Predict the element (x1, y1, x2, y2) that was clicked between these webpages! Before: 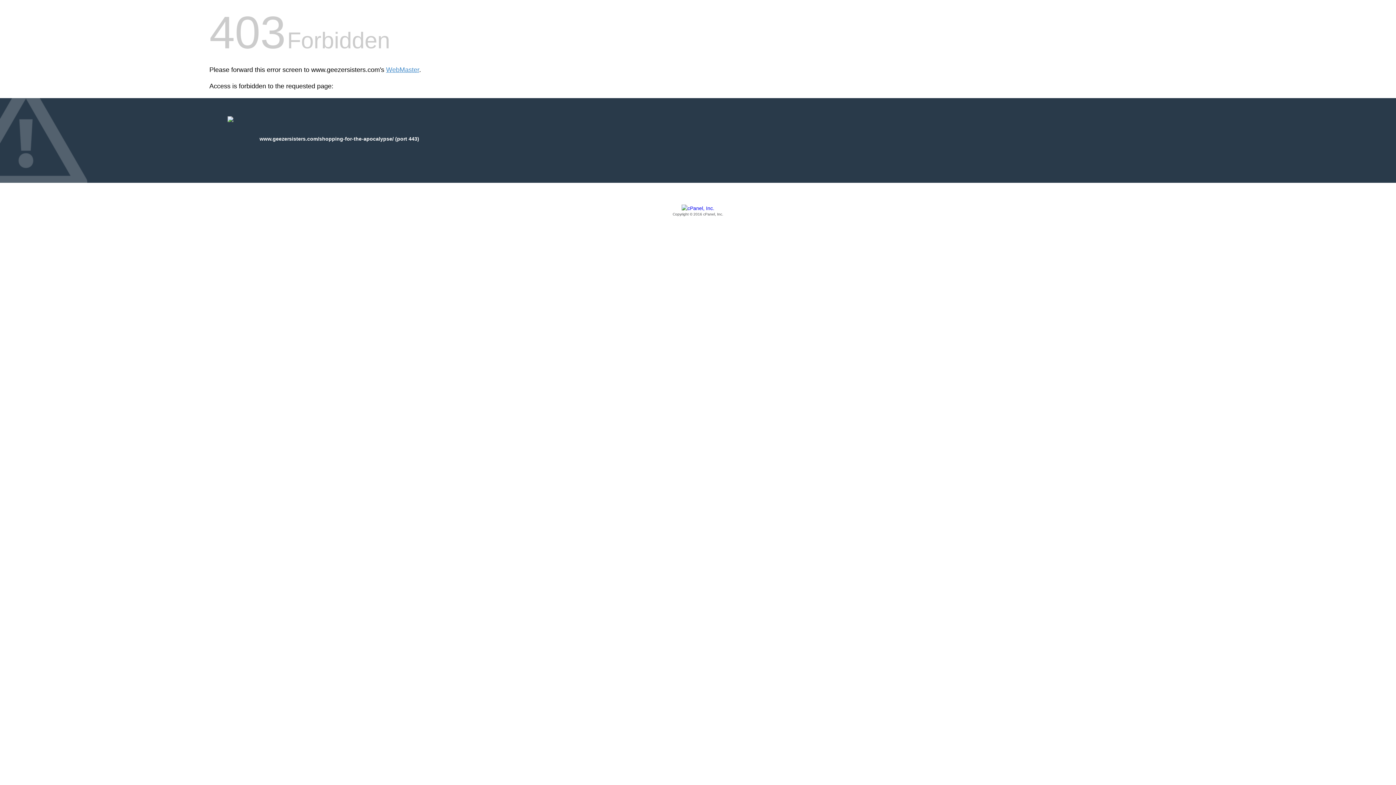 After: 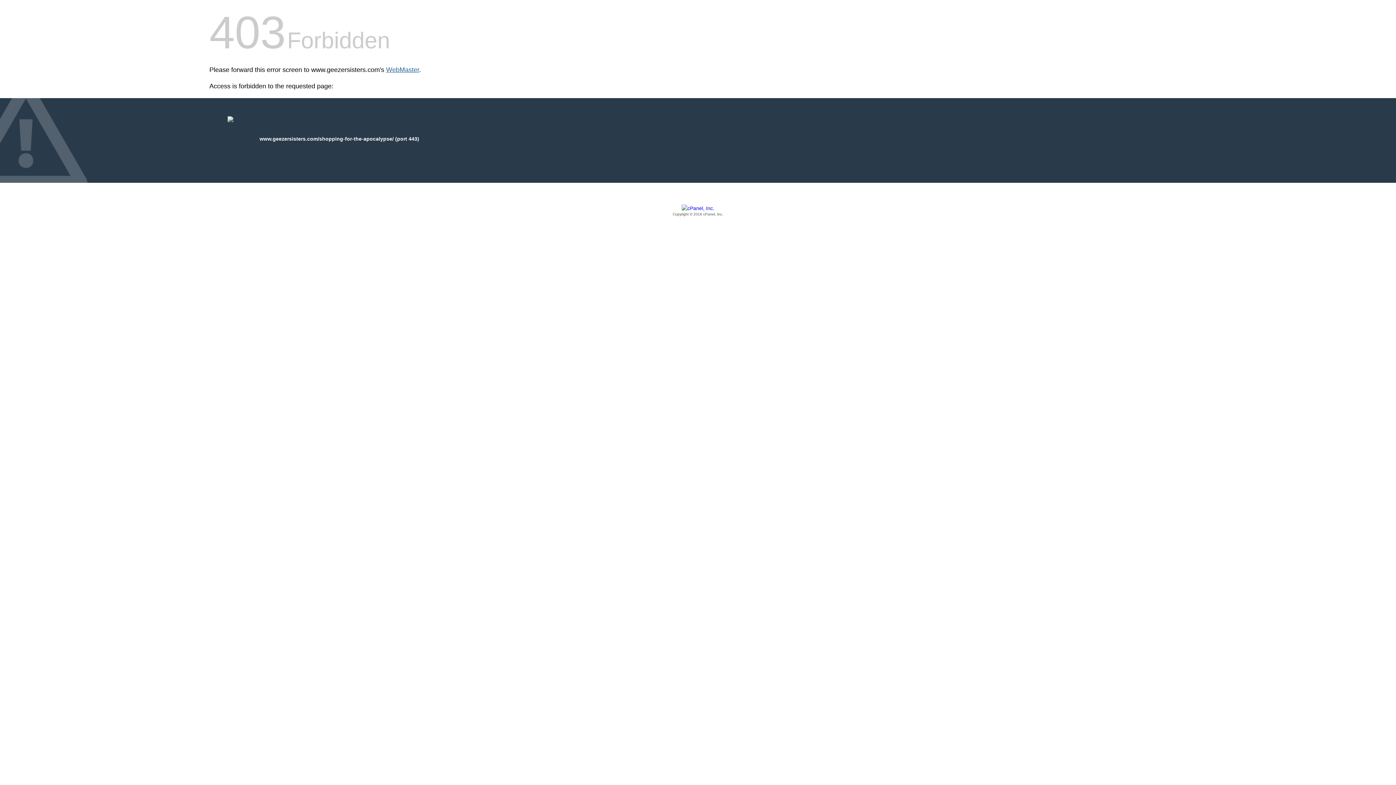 Action: label: WebMaster bbox: (386, 66, 419, 73)